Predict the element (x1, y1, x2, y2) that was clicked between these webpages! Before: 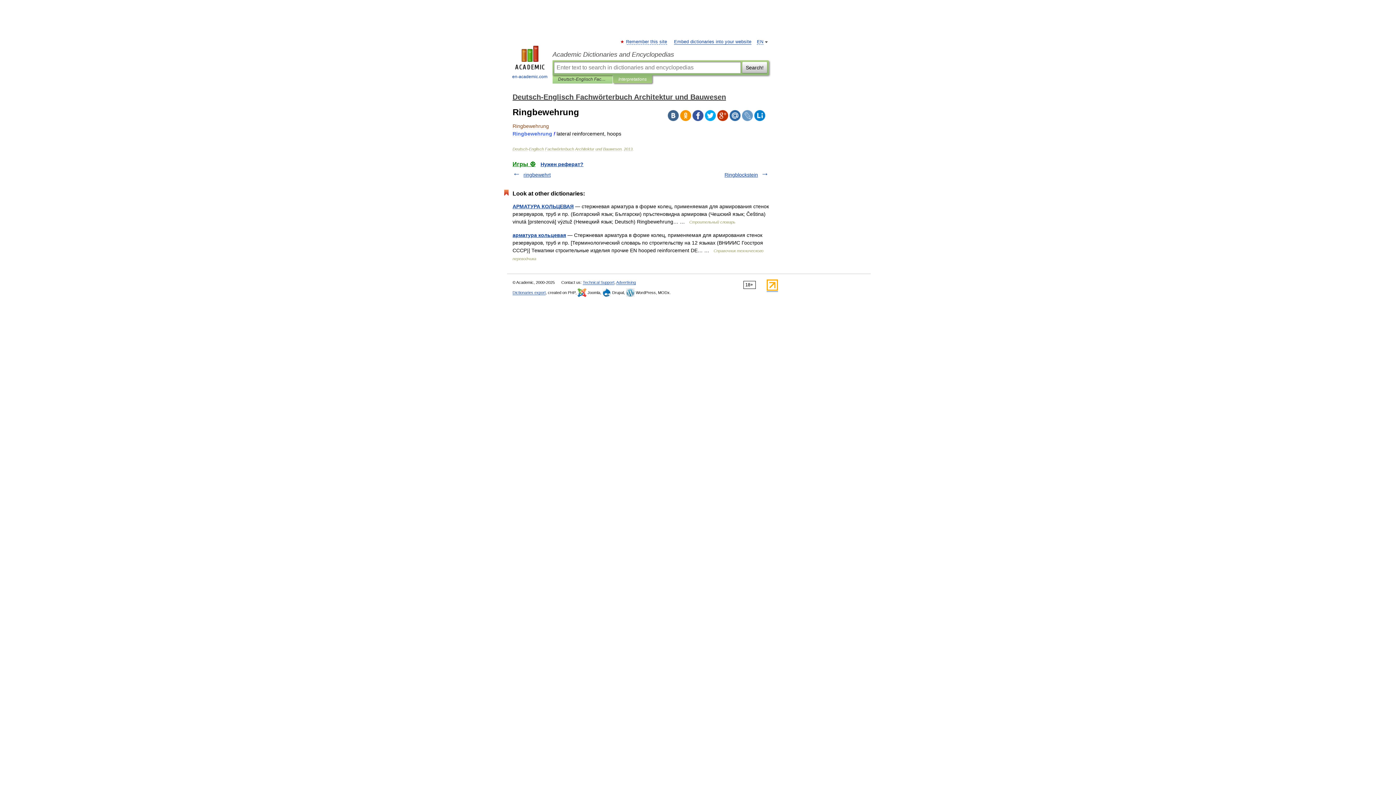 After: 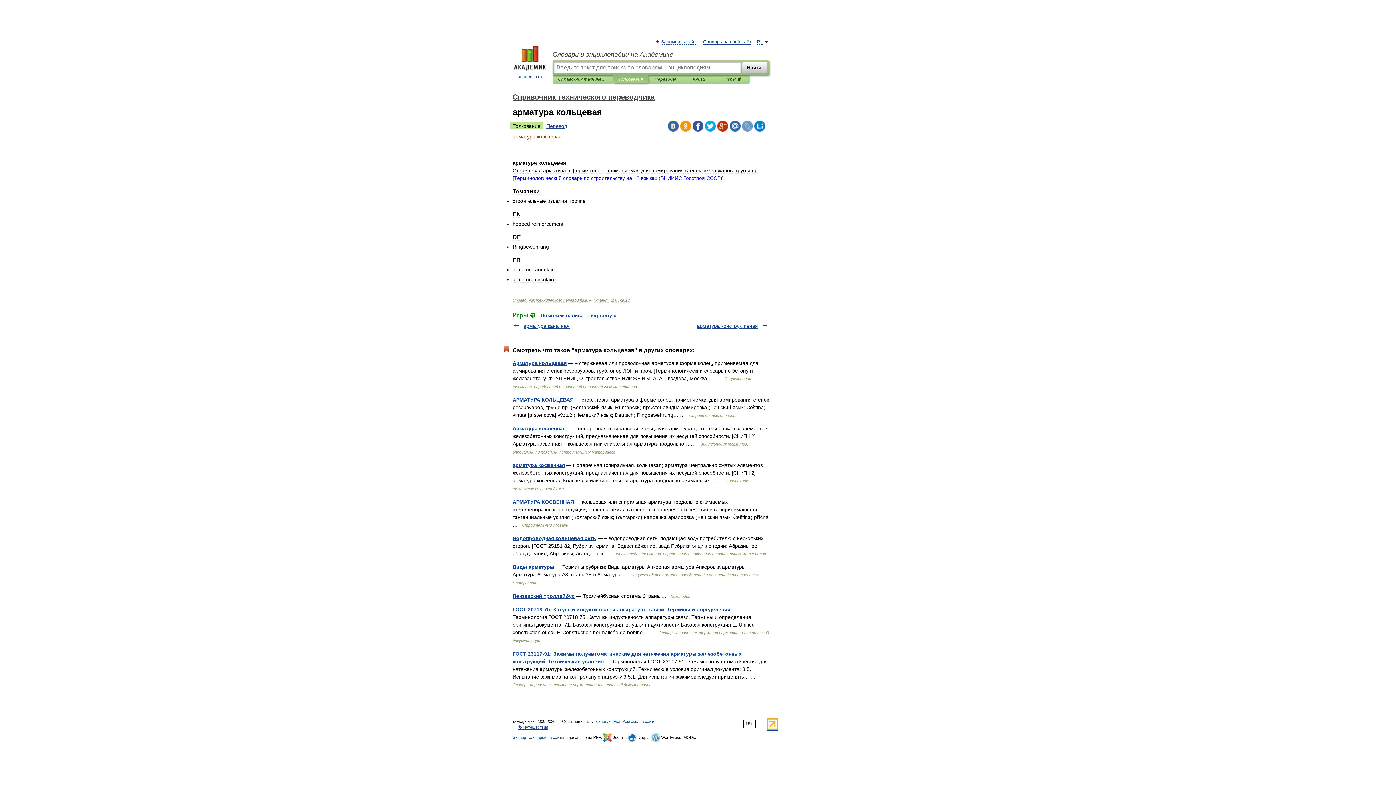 Action: label: арматура кольцевая bbox: (512, 232, 566, 238)